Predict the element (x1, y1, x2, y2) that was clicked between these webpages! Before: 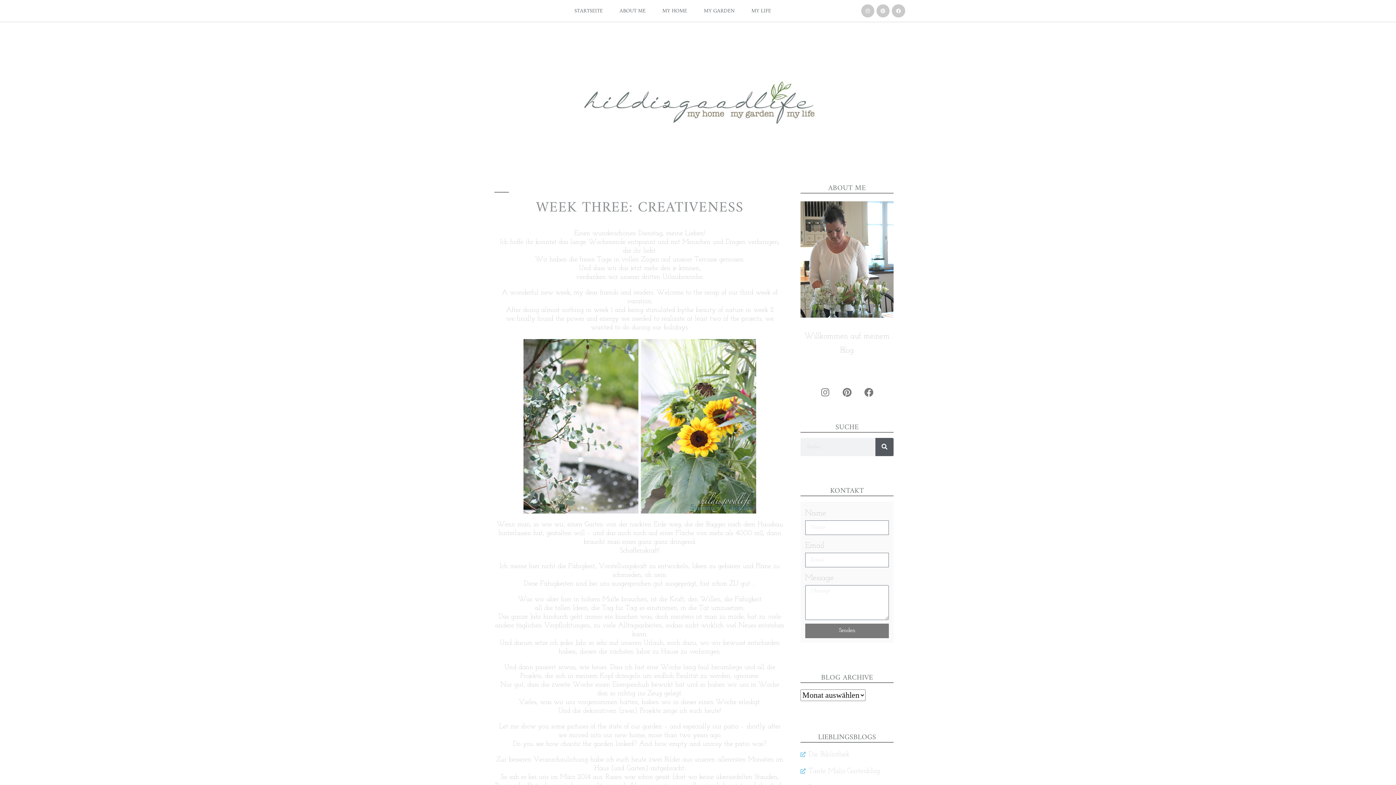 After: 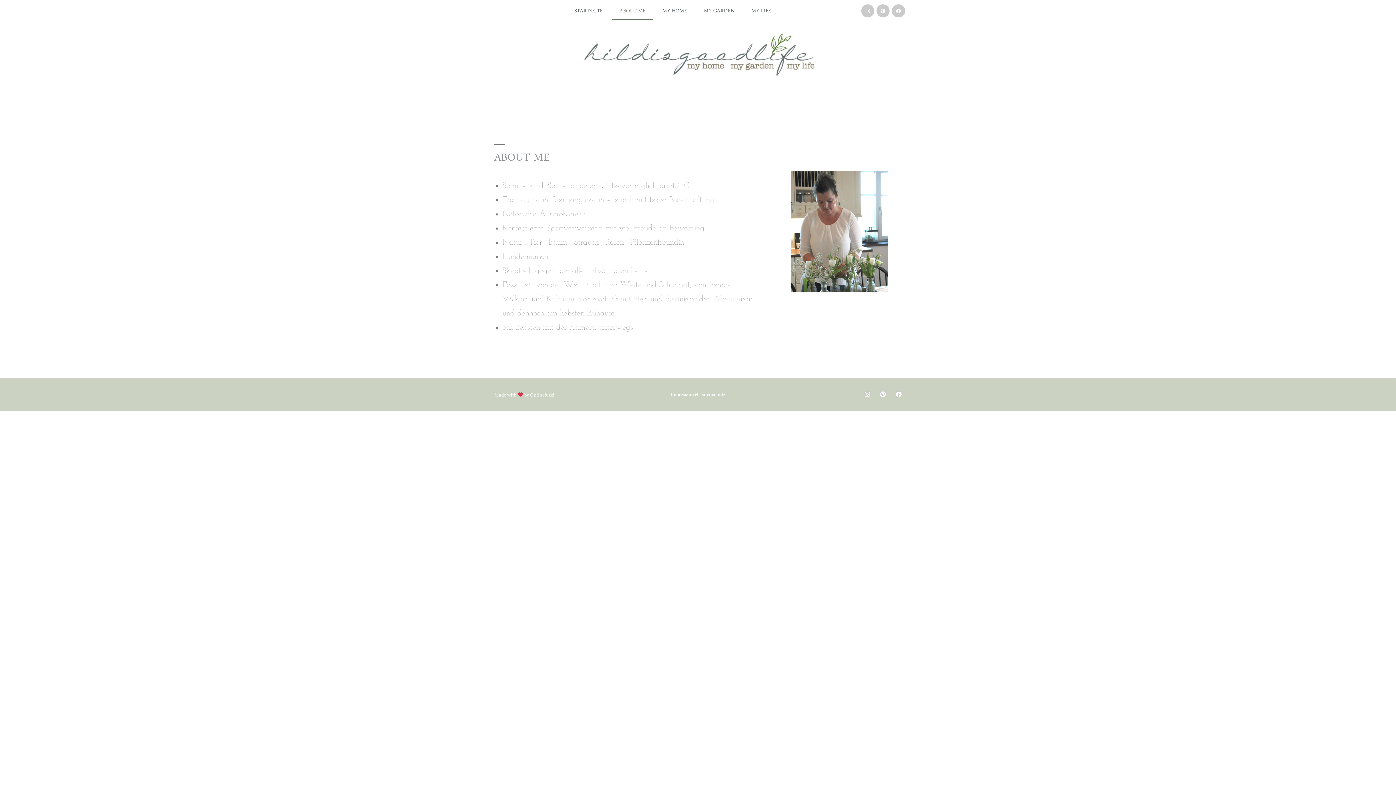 Action: bbox: (612, 1, 653, 20) label: ABOUT ME